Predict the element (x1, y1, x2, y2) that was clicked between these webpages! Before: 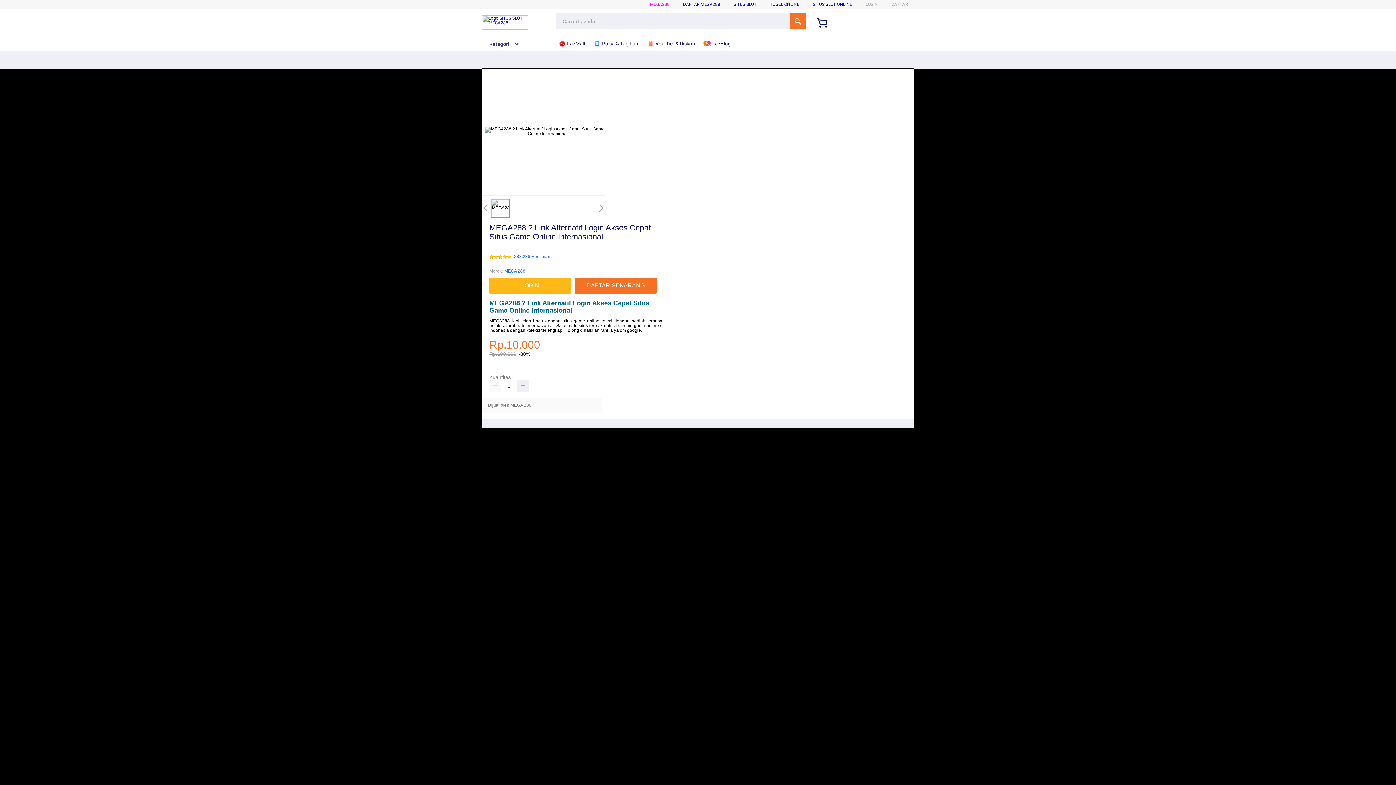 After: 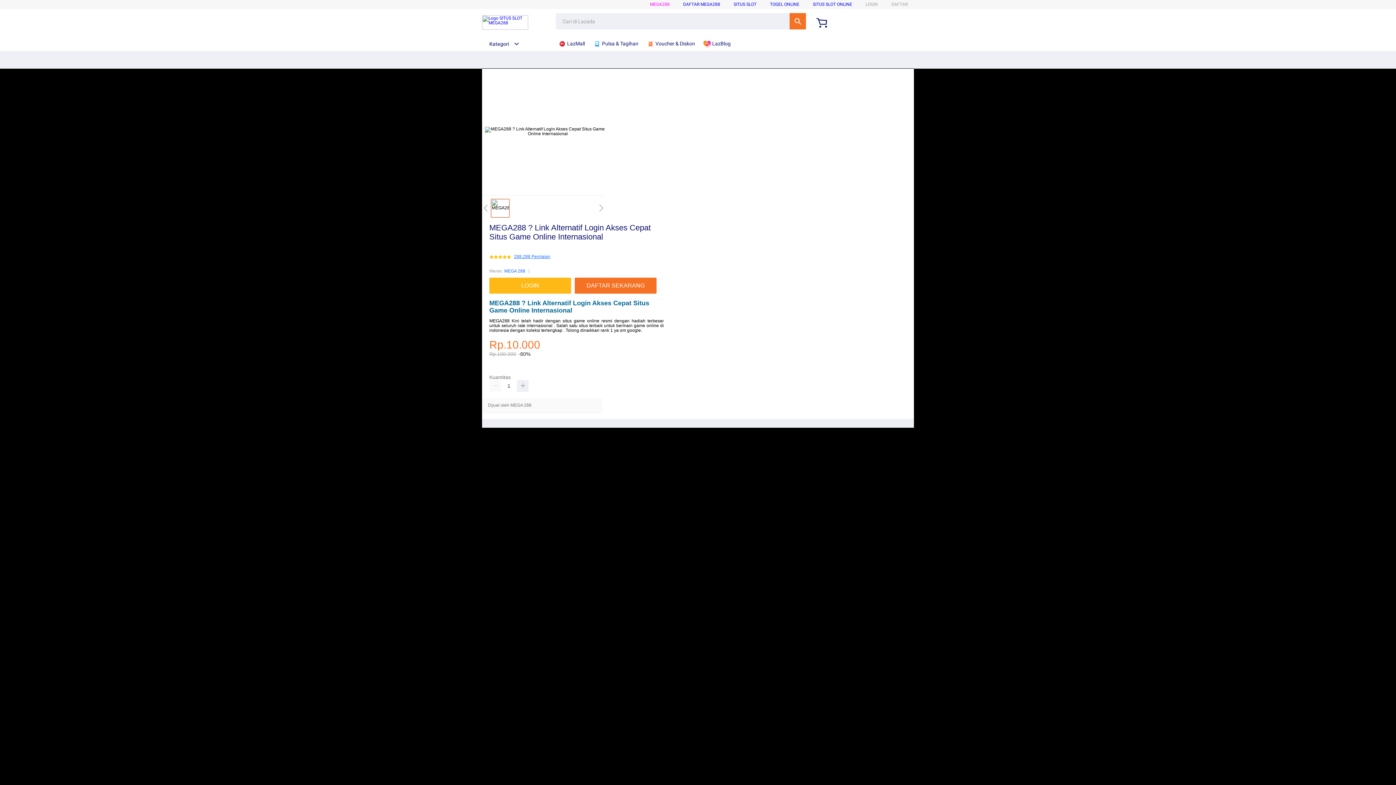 Action: bbox: (514, 254, 550, 259) label: 288.288 Penilaian